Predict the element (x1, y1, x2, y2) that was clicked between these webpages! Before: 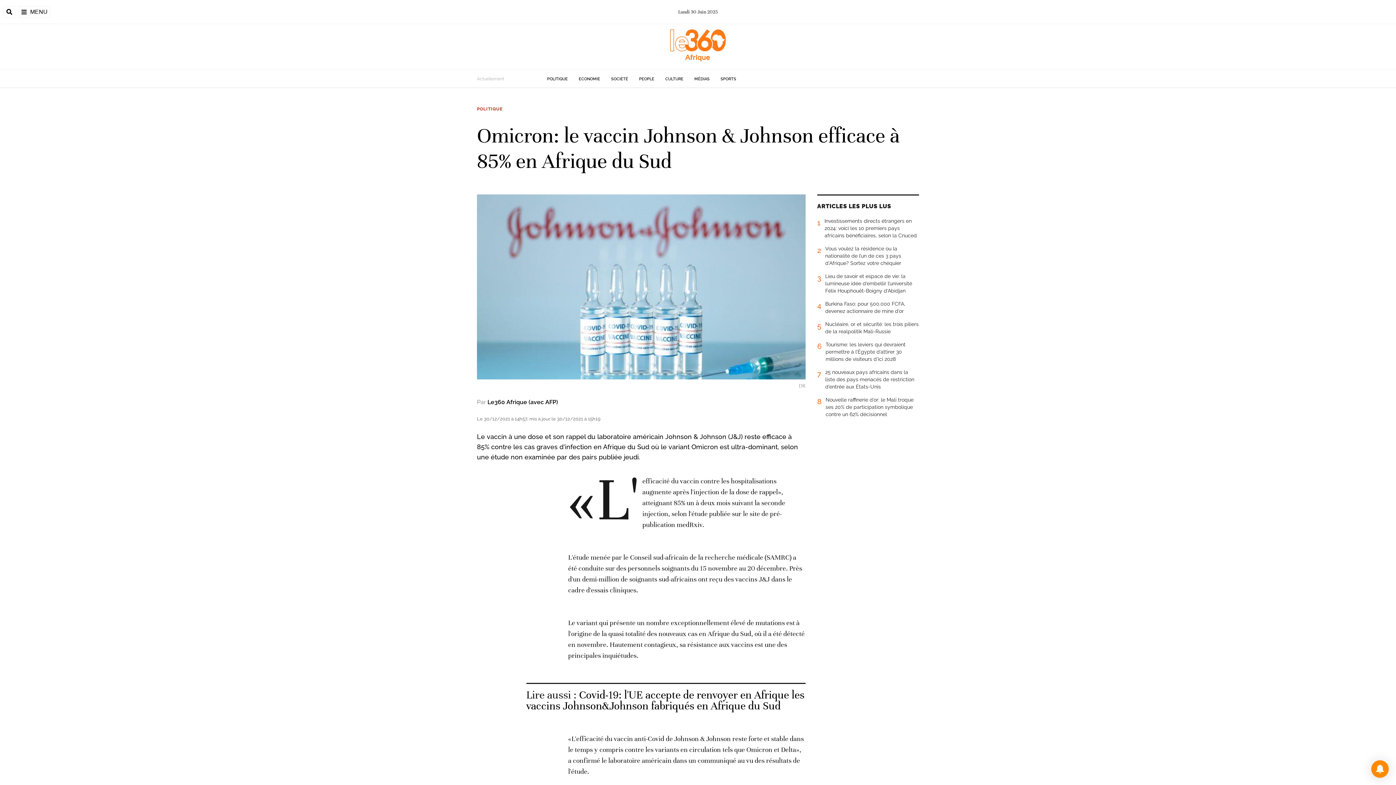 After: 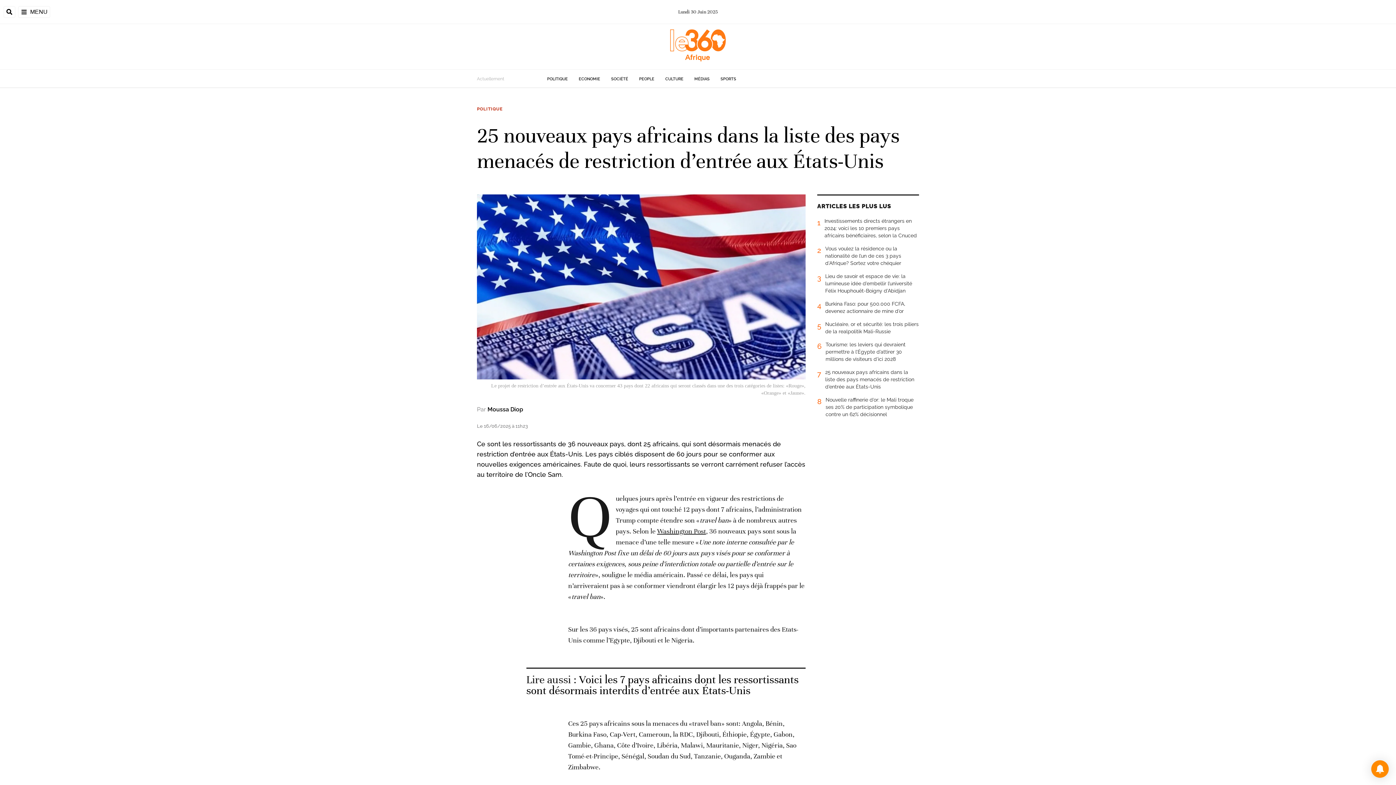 Action: label: 7
25 nouveaux pays africains dans la liste des pays menacés de restriction d’entrée aux États-Unis bbox: (817, 368, 919, 396)